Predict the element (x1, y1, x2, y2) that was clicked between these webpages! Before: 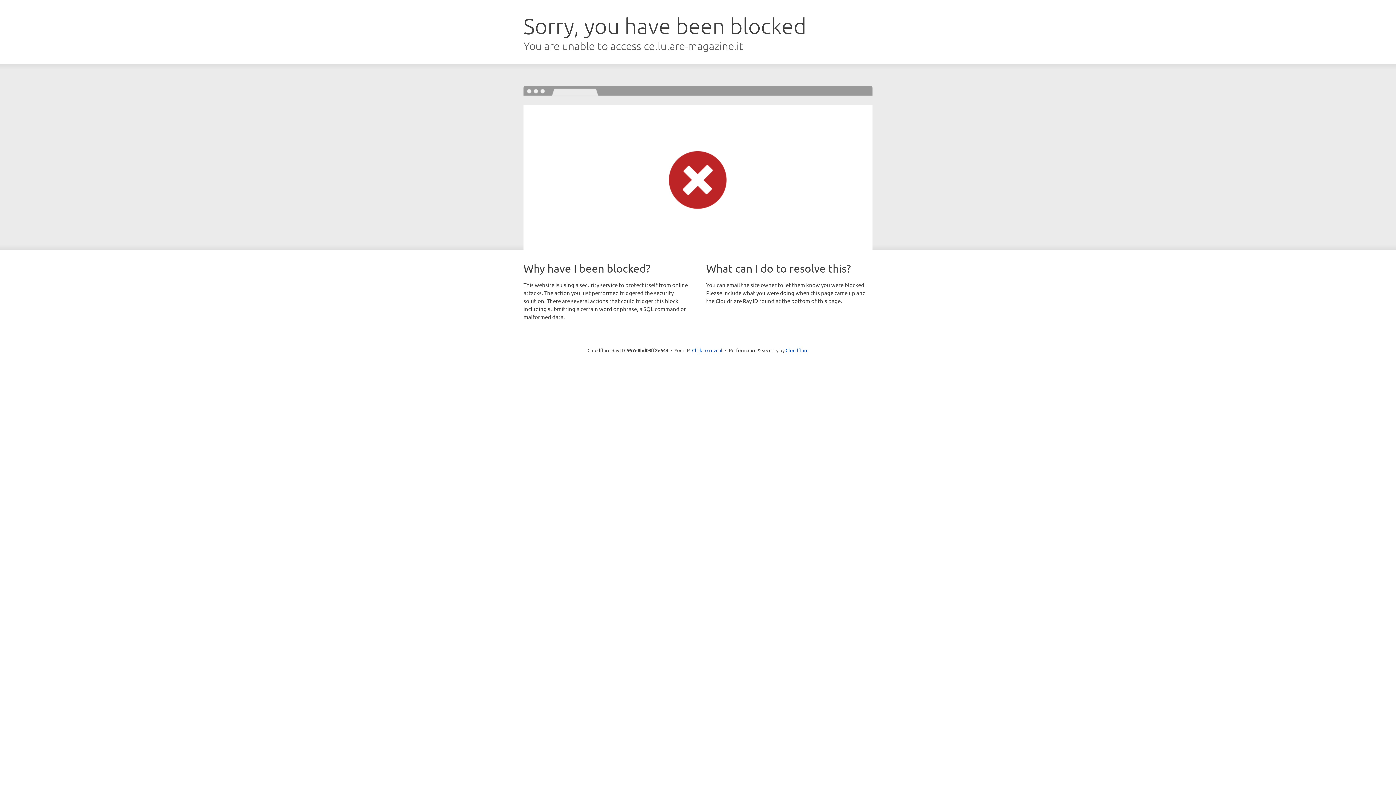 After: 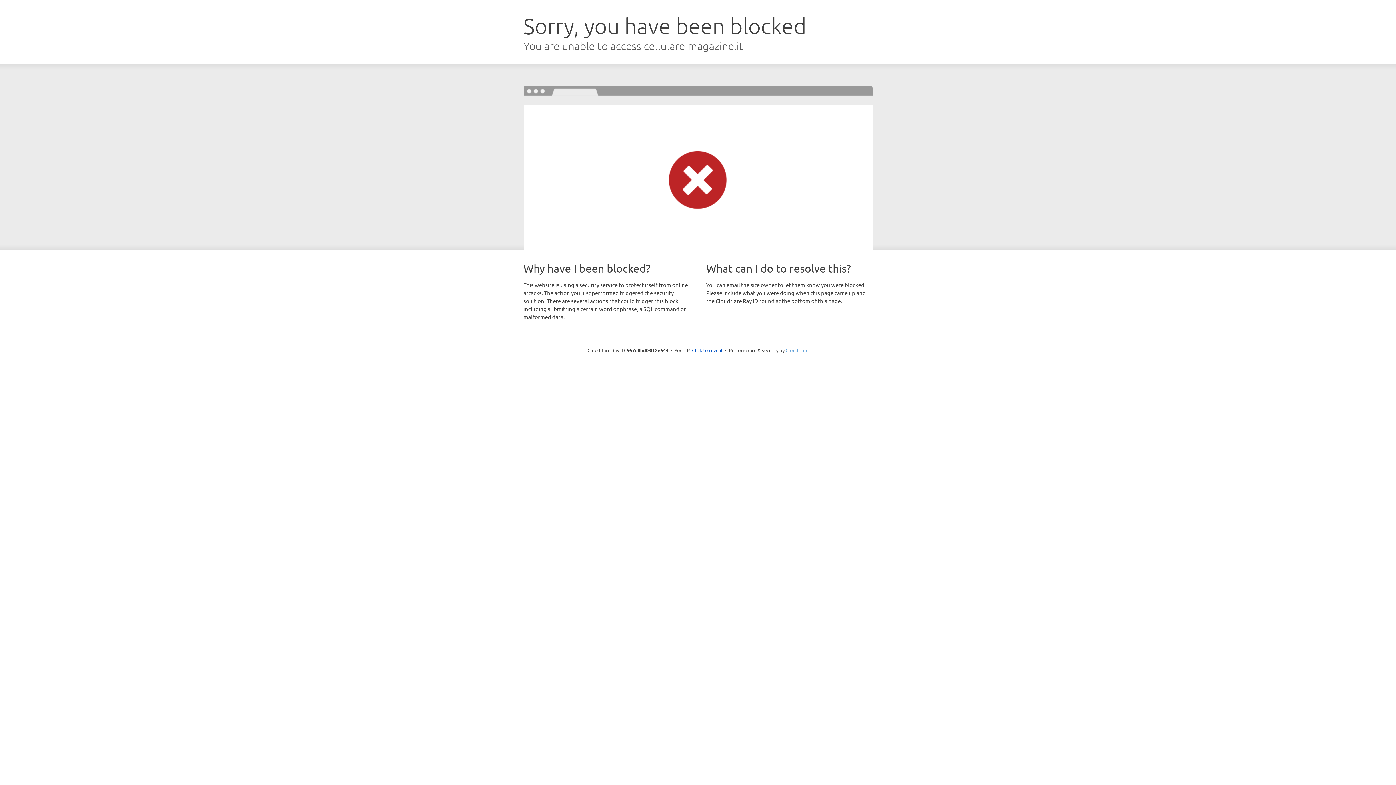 Action: label: Cloudflare bbox: (785, 347, 808, 353)